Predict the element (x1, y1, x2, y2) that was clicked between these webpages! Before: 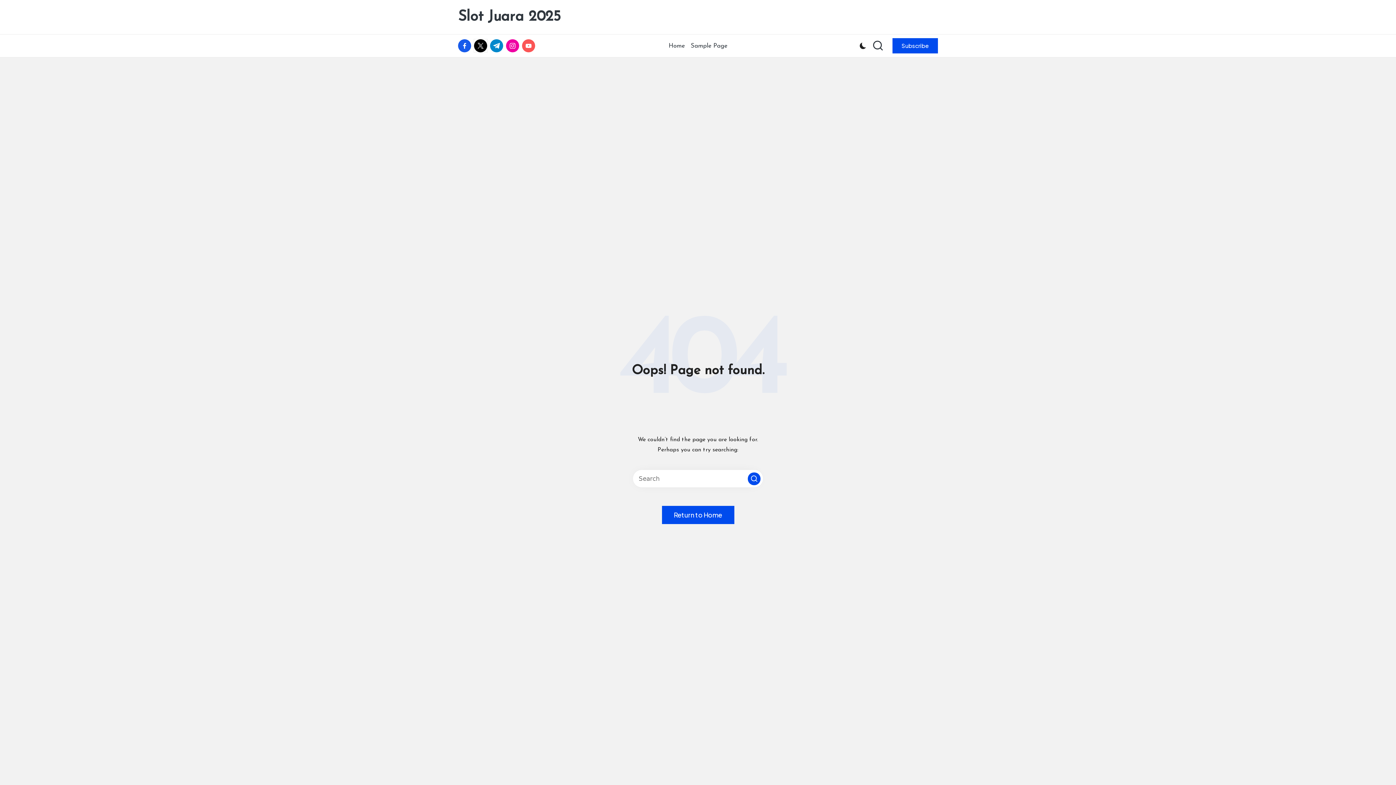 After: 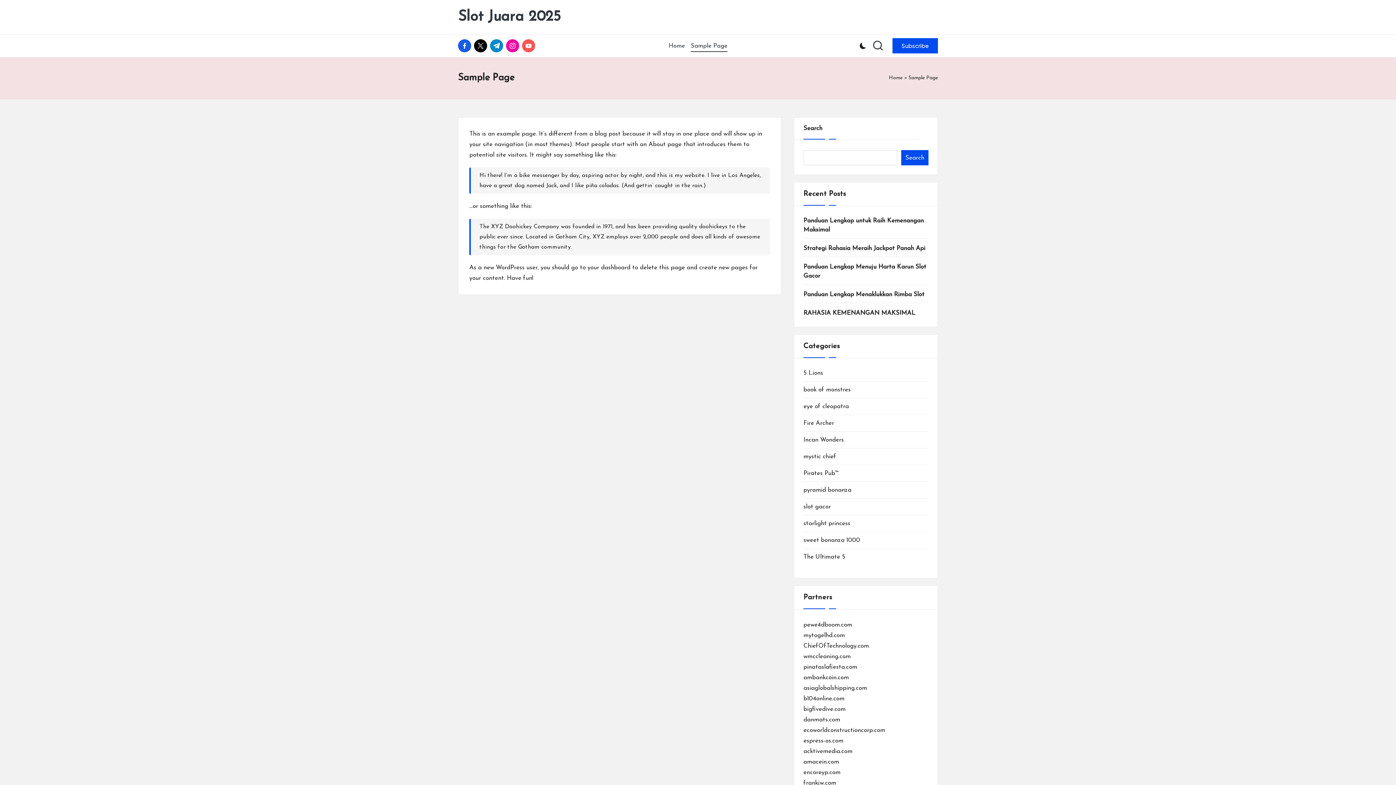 Action: label: Sample Page bbox: (690, 36, 727, 55)